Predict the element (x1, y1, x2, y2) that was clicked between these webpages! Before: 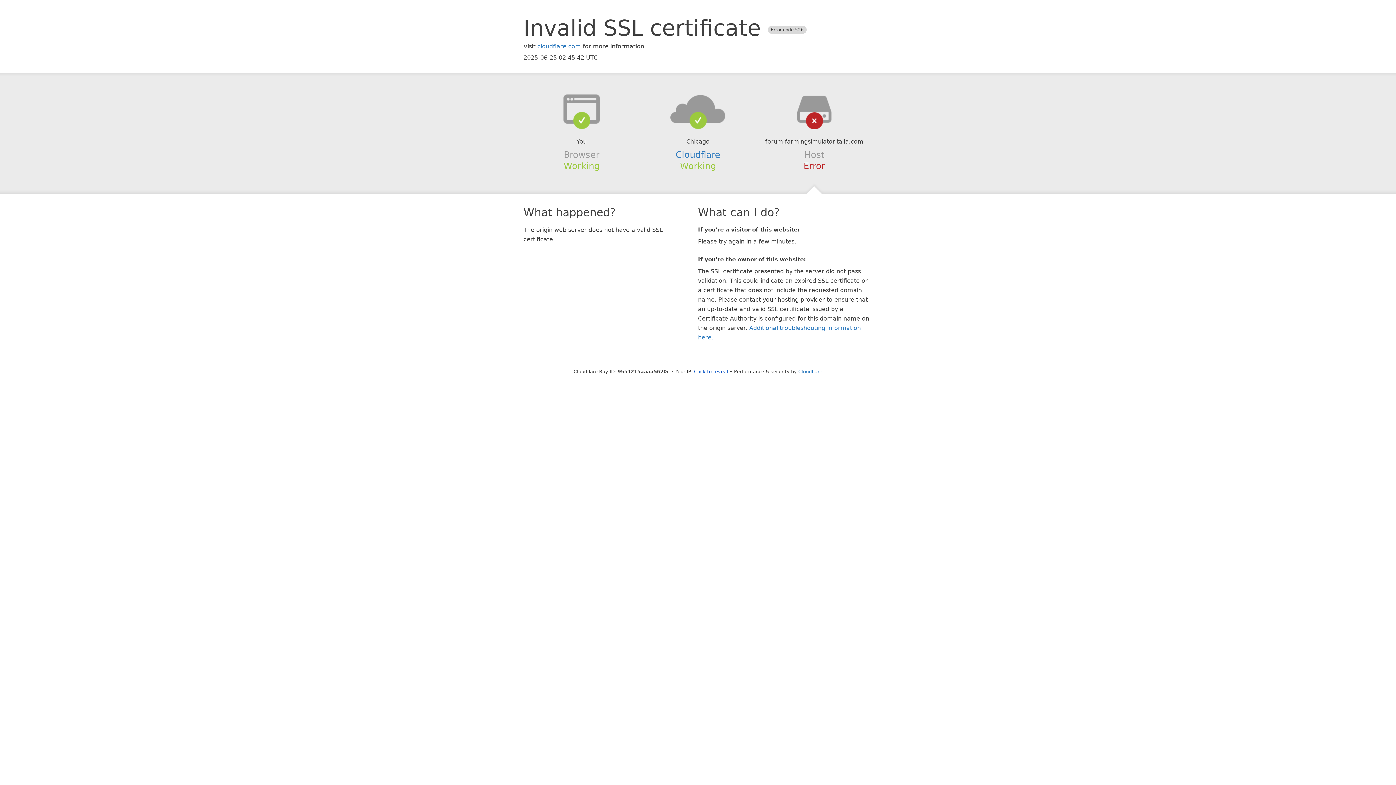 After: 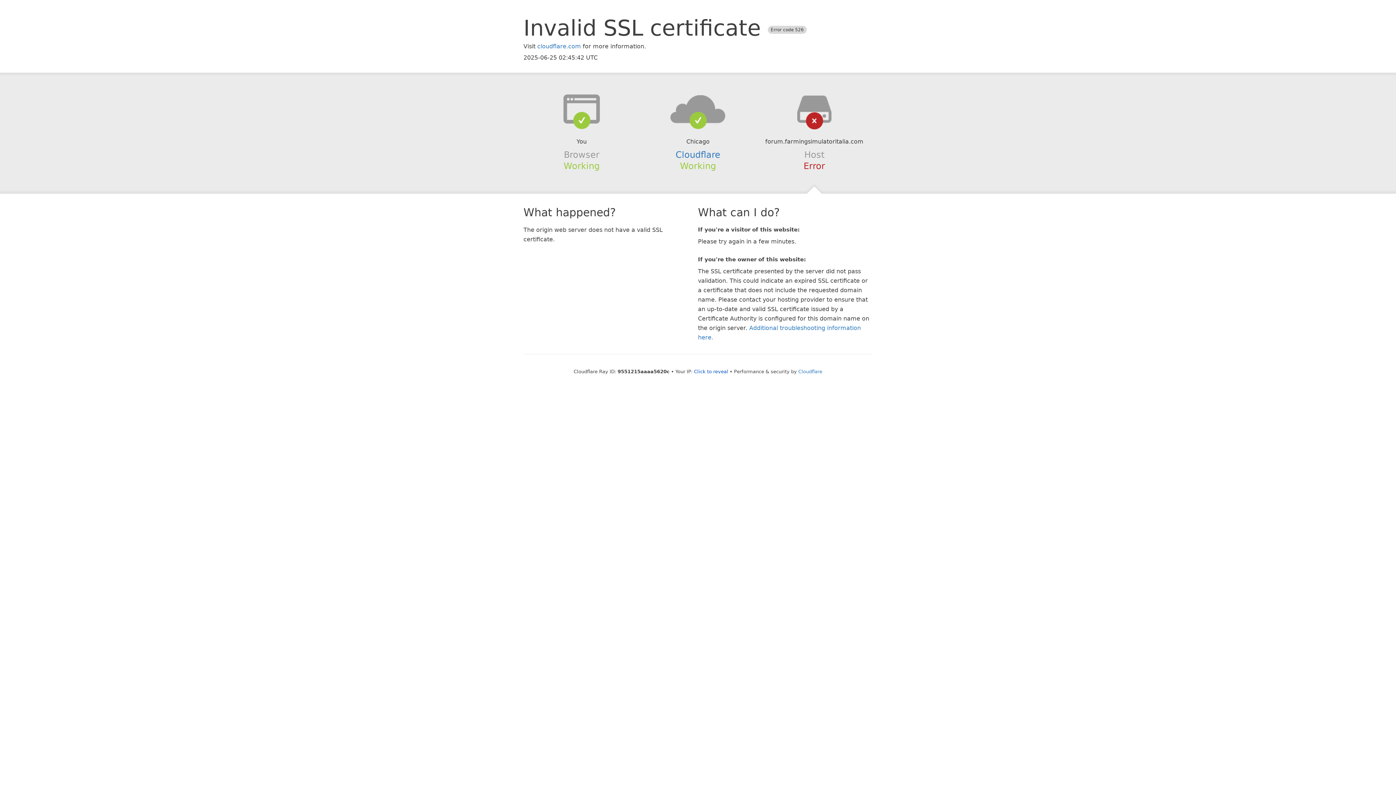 Action: bbox: (639, 94, 756, 123)